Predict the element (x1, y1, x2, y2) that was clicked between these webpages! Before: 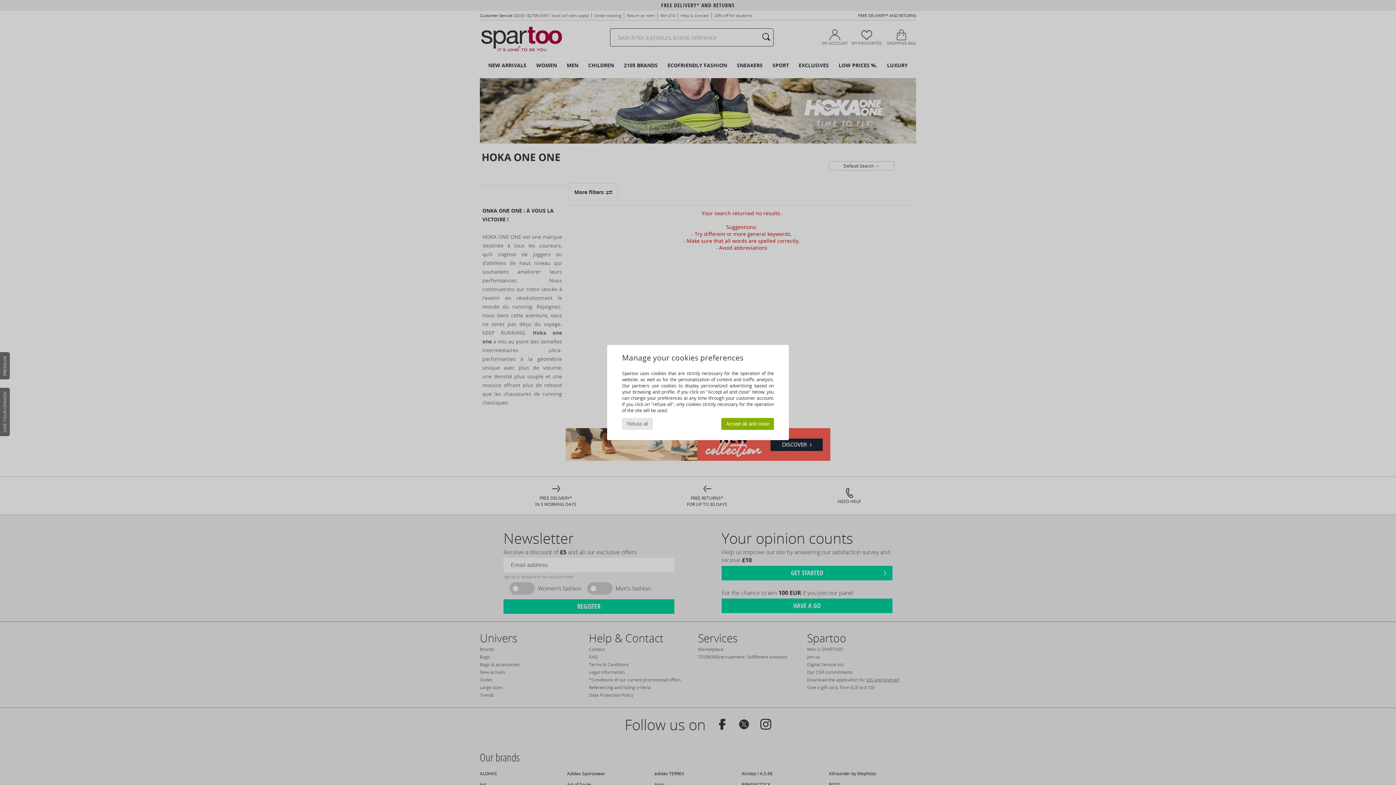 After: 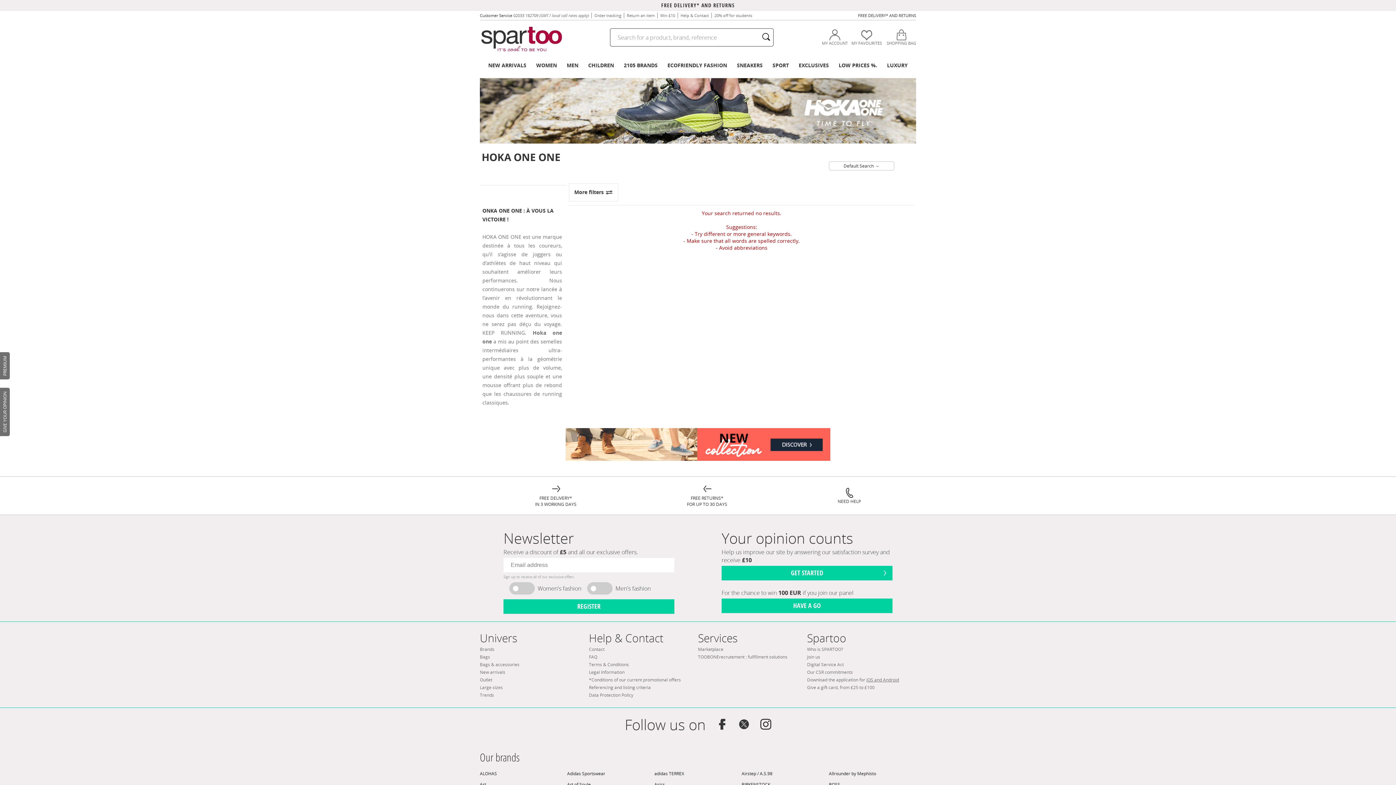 Action: bbox: (622, 418, 653, 430) label: Refuse all